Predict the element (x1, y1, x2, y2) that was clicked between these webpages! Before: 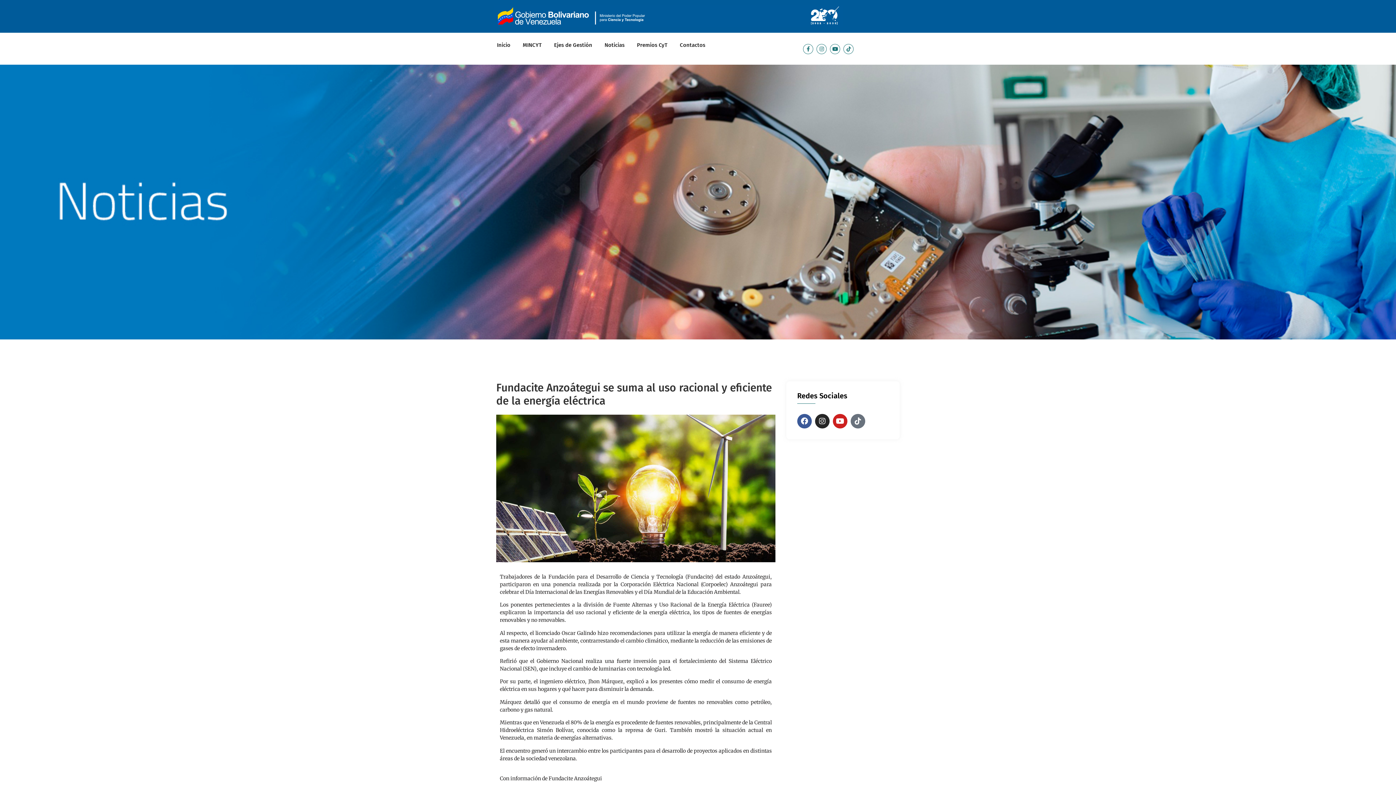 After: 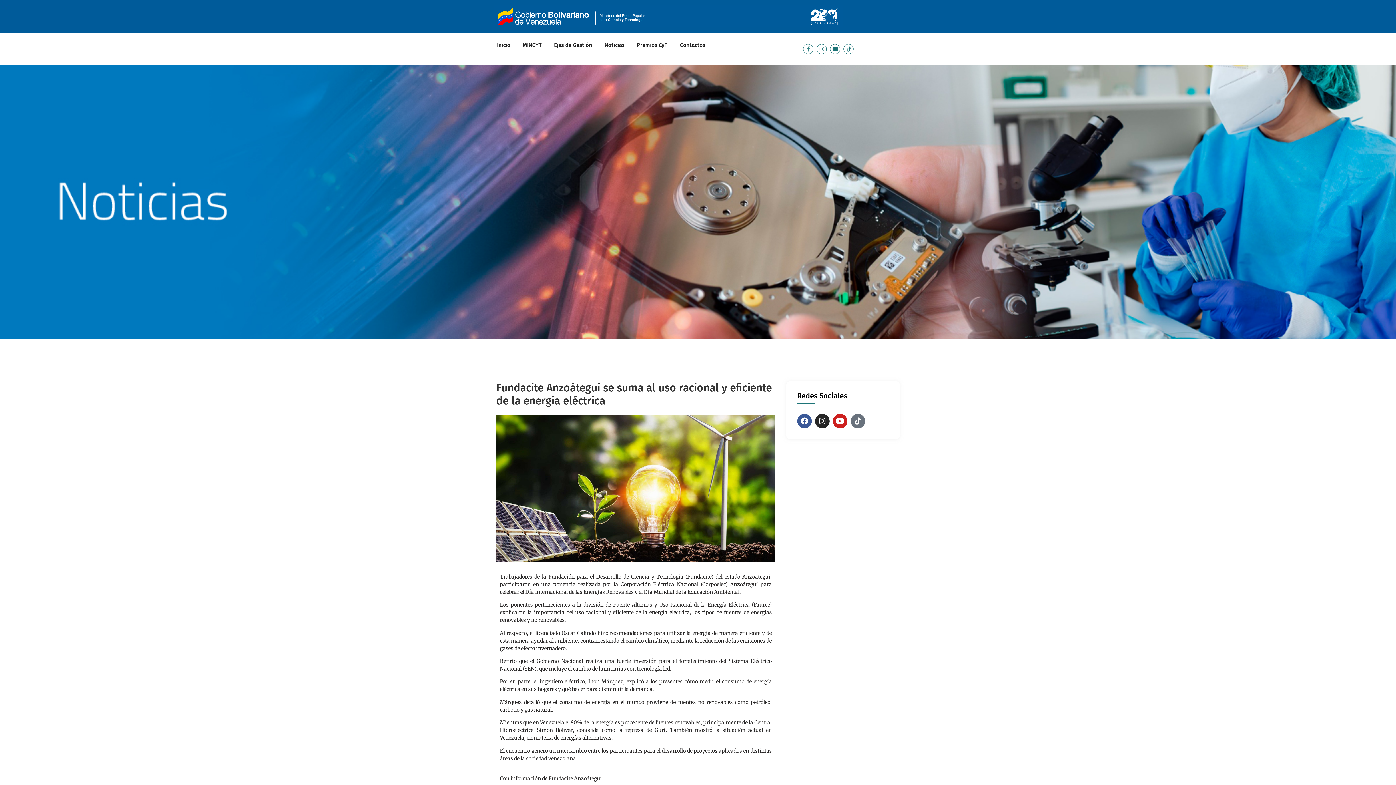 Action: label: Facebook-f bbox: (803, 43, 813, 54)